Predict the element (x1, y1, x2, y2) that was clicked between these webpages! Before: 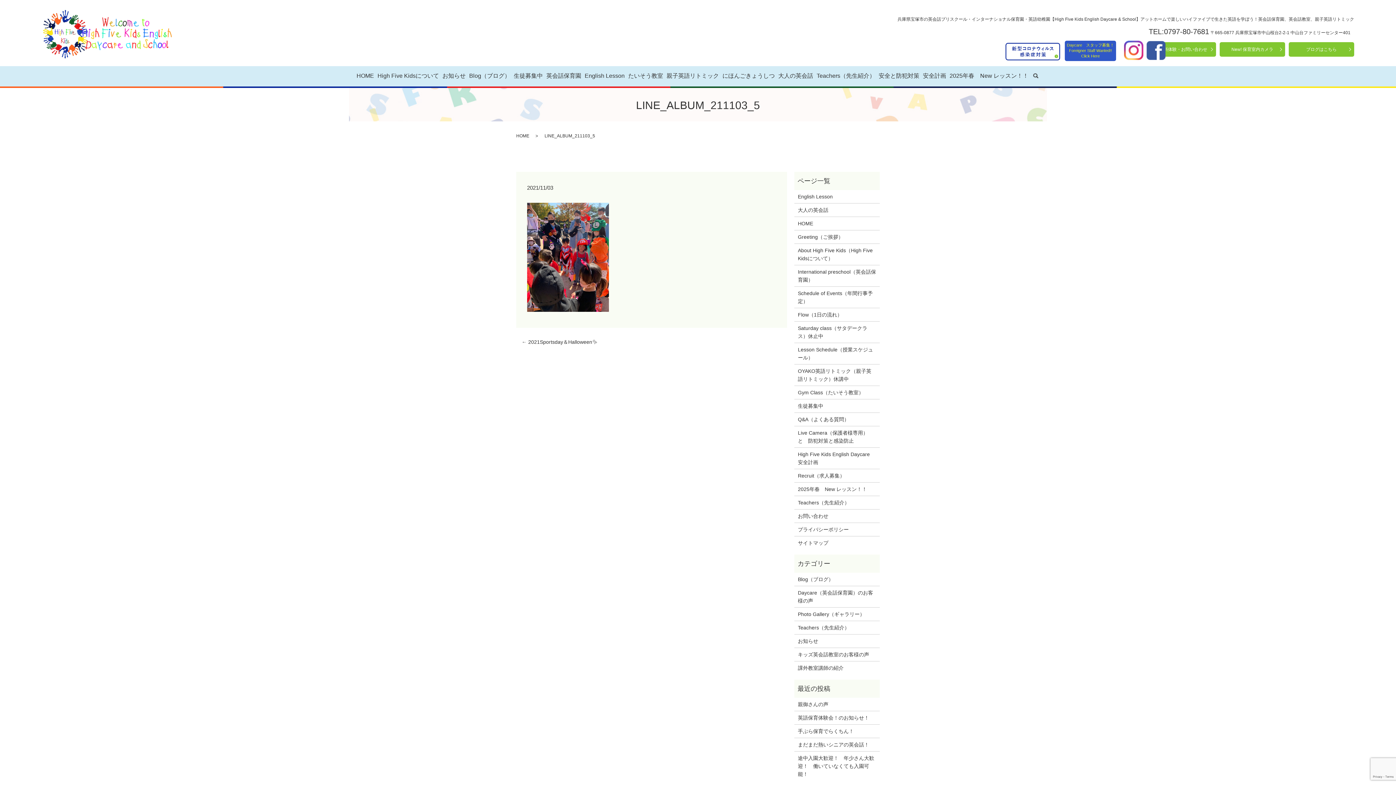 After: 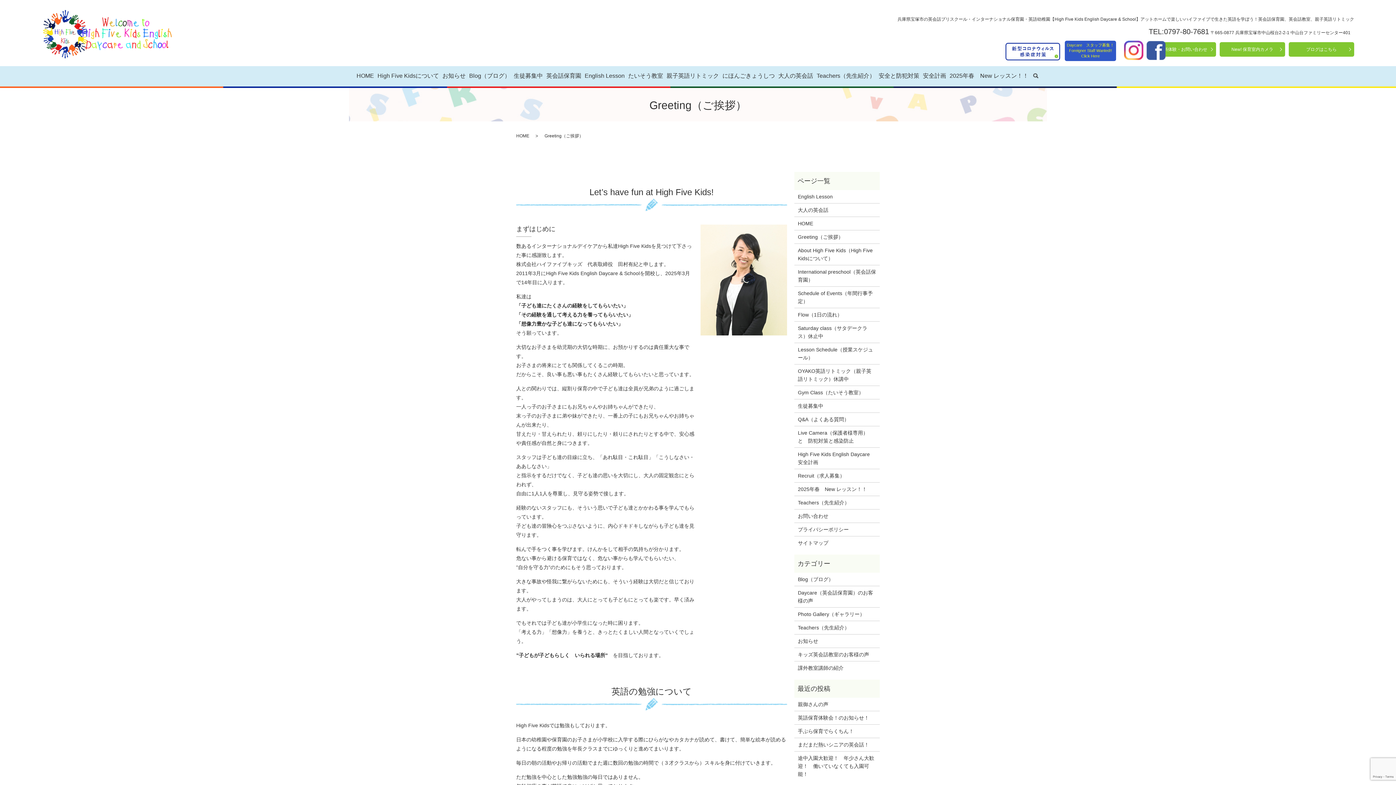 Action: label: Greeting（ご挨拶） bbox: (798, 233, 876, 241)